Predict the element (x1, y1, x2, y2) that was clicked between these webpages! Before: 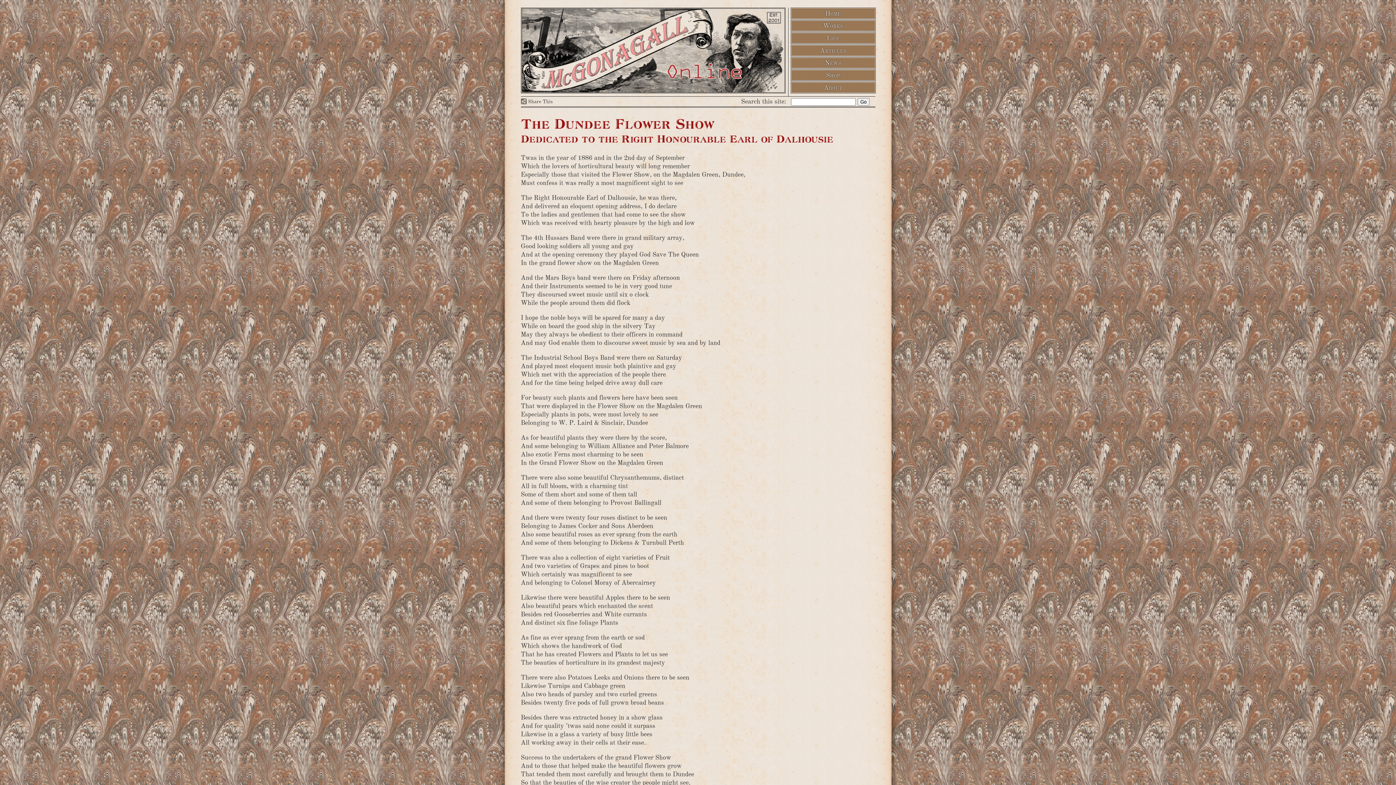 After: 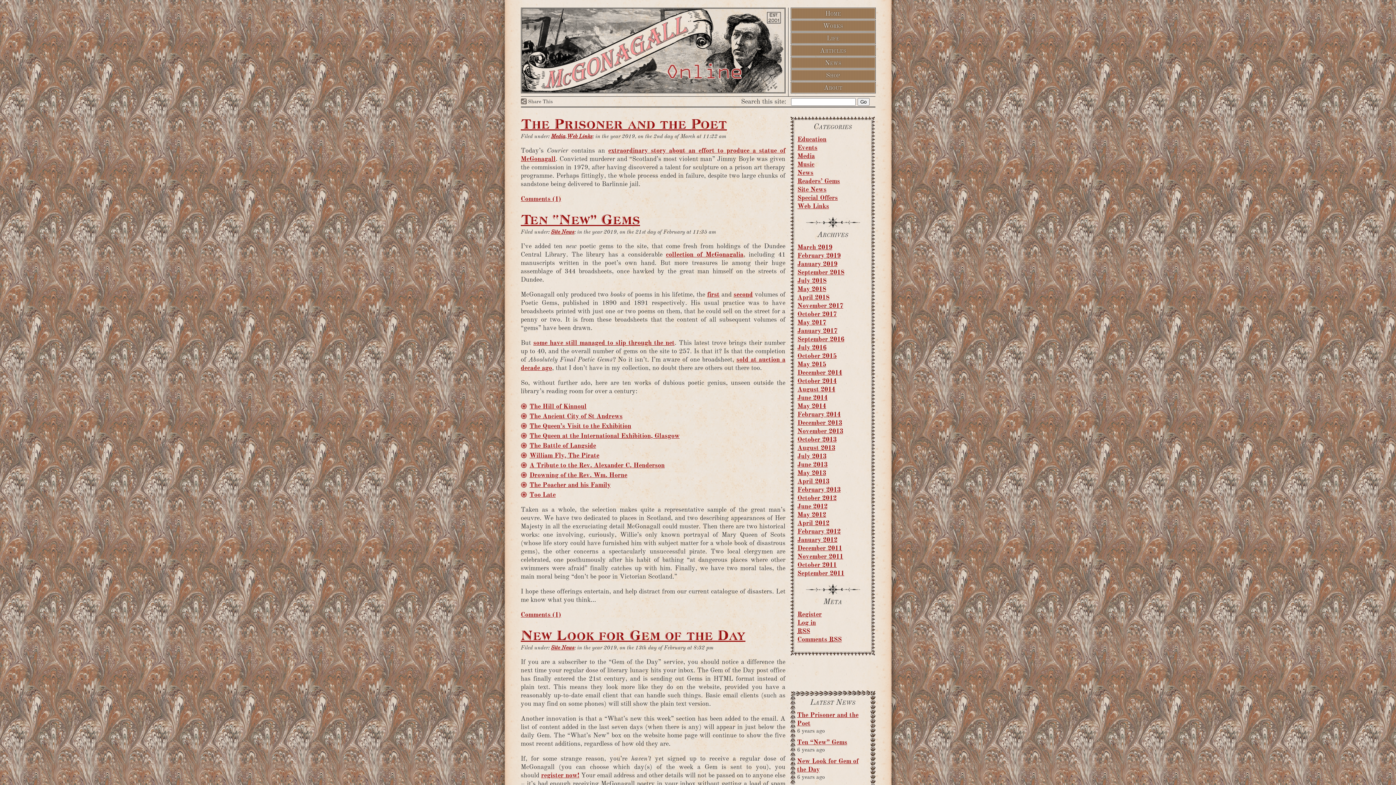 Action: label: News bbox: (791, 57, 875, 68)